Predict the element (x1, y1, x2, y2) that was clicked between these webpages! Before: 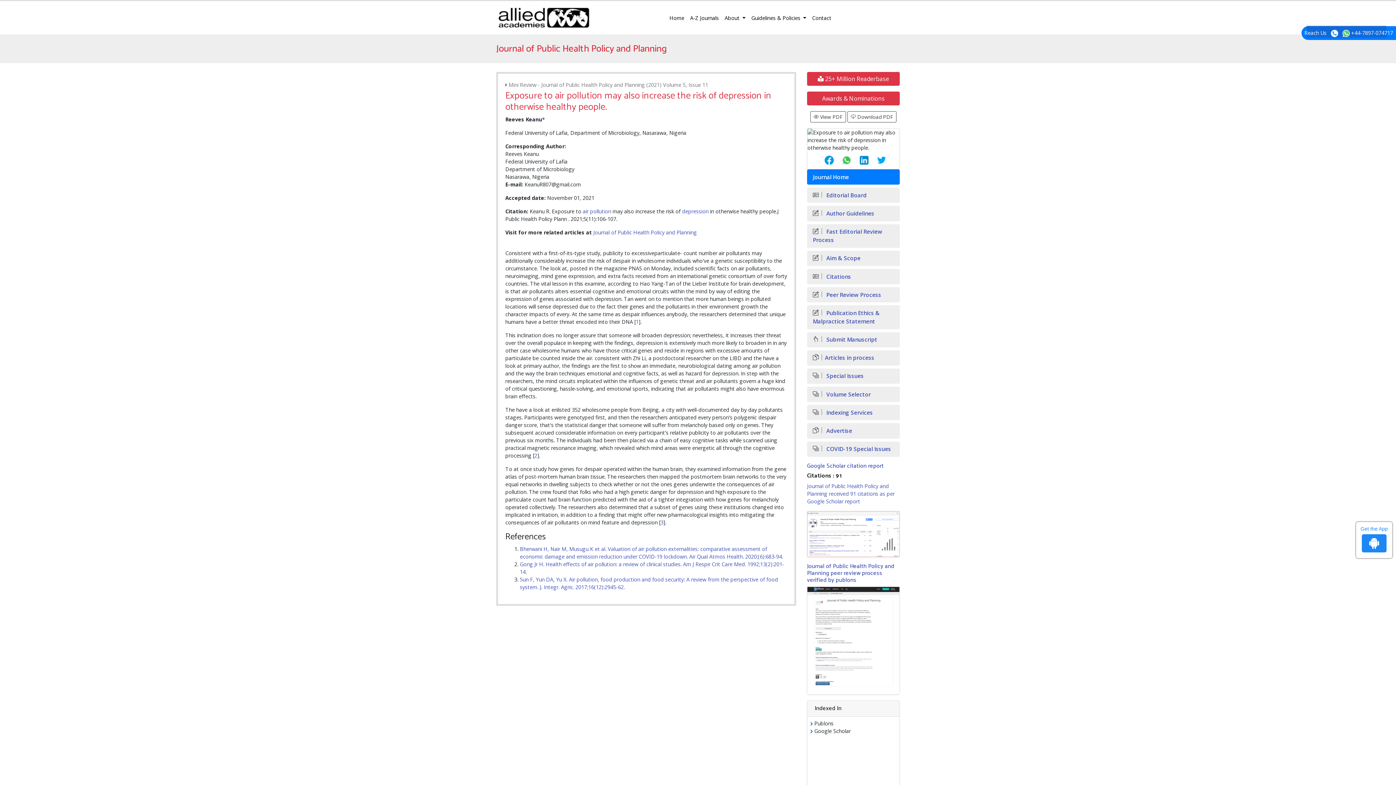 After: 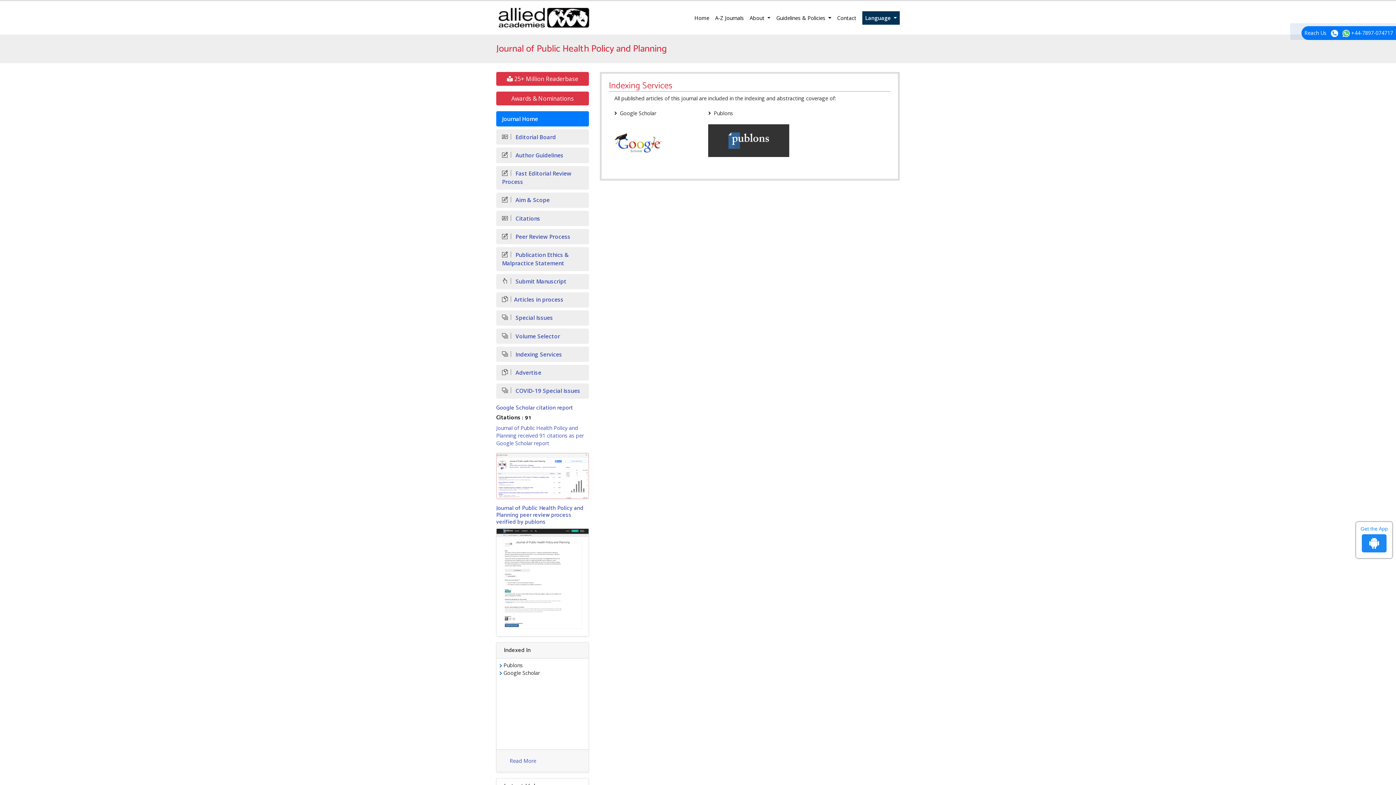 Action: bbox: (807, 405, 900, 420) label:  Indexing Services